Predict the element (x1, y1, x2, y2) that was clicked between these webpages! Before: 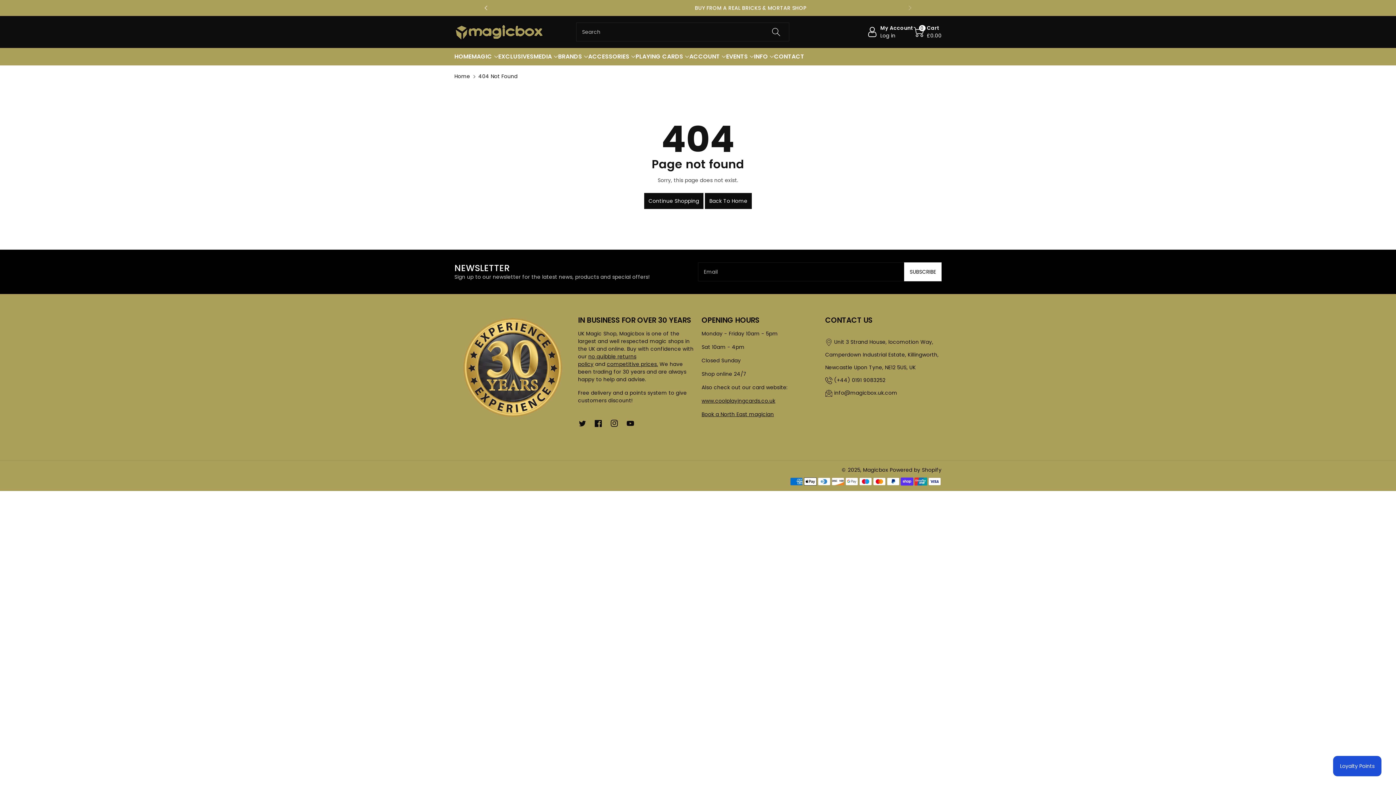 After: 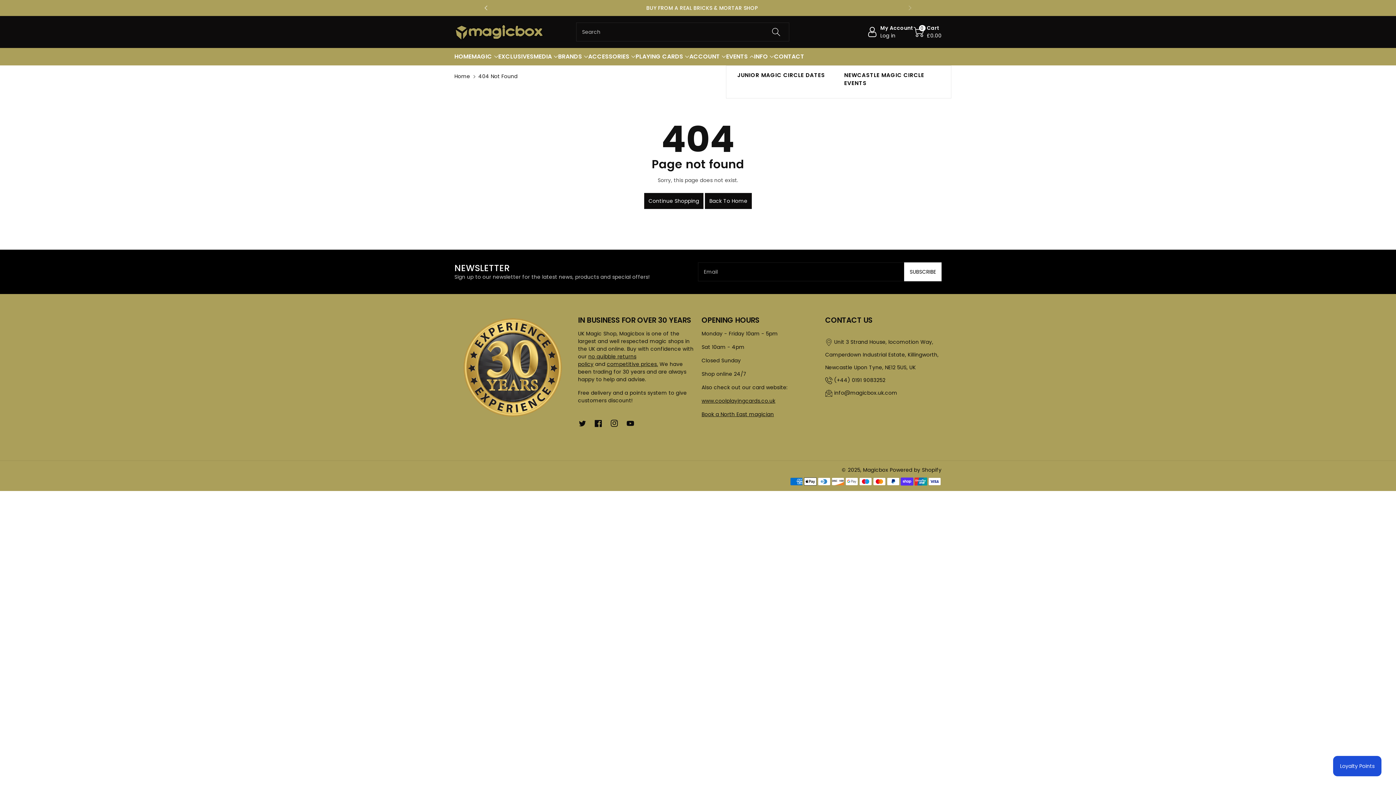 Action: bbox: (726, 52, 754, 61) label: EVENTS